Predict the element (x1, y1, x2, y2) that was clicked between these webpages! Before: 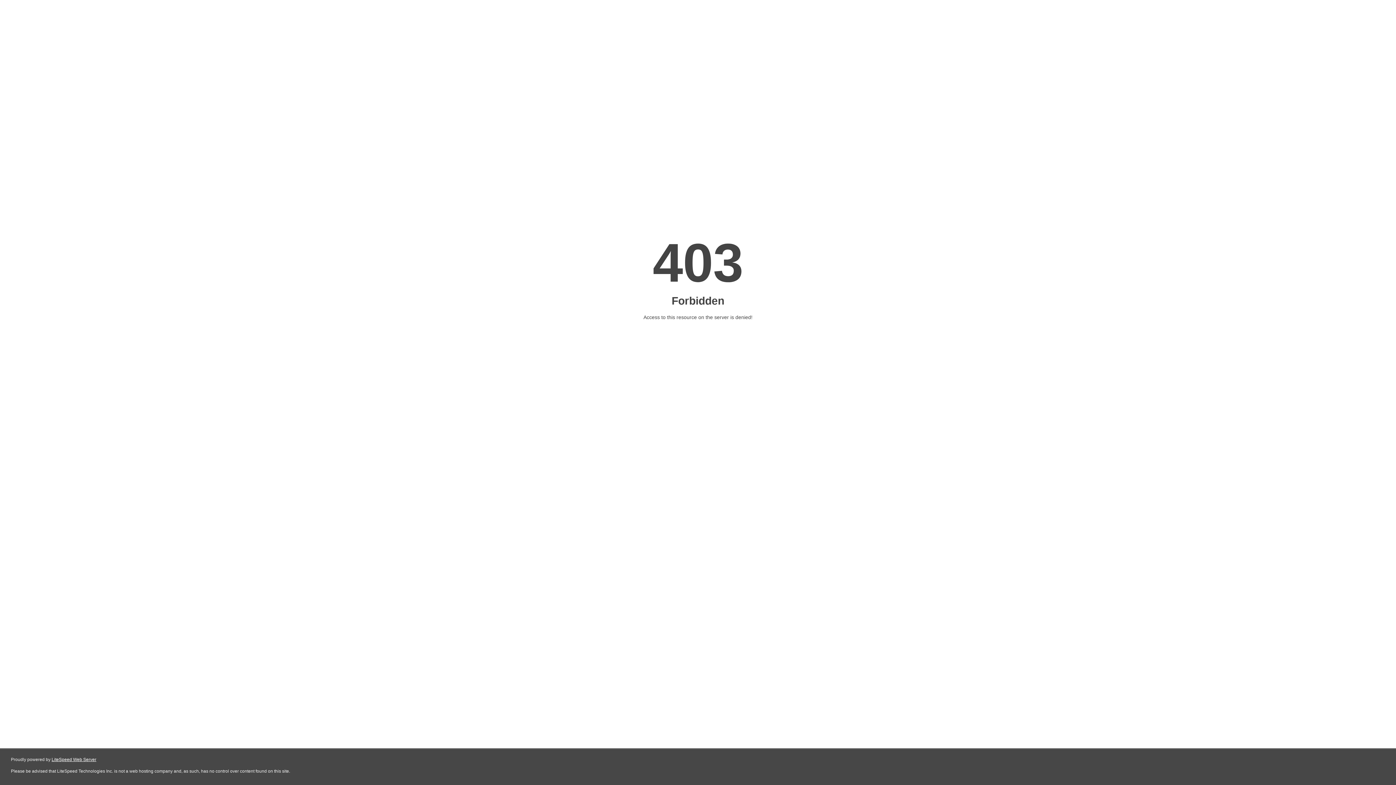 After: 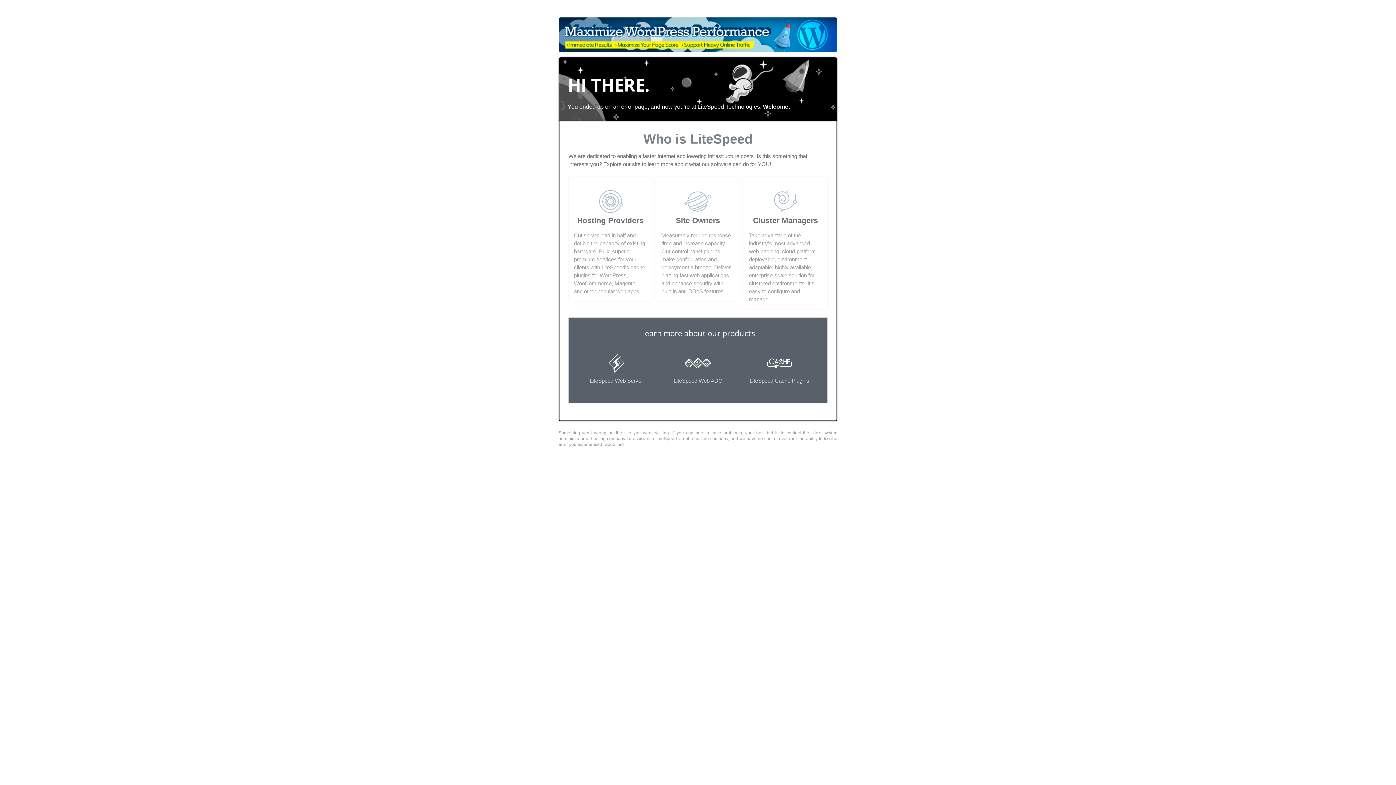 Action: bbox: (51, 757, 96, 762) label: LiteSpeed Web Server